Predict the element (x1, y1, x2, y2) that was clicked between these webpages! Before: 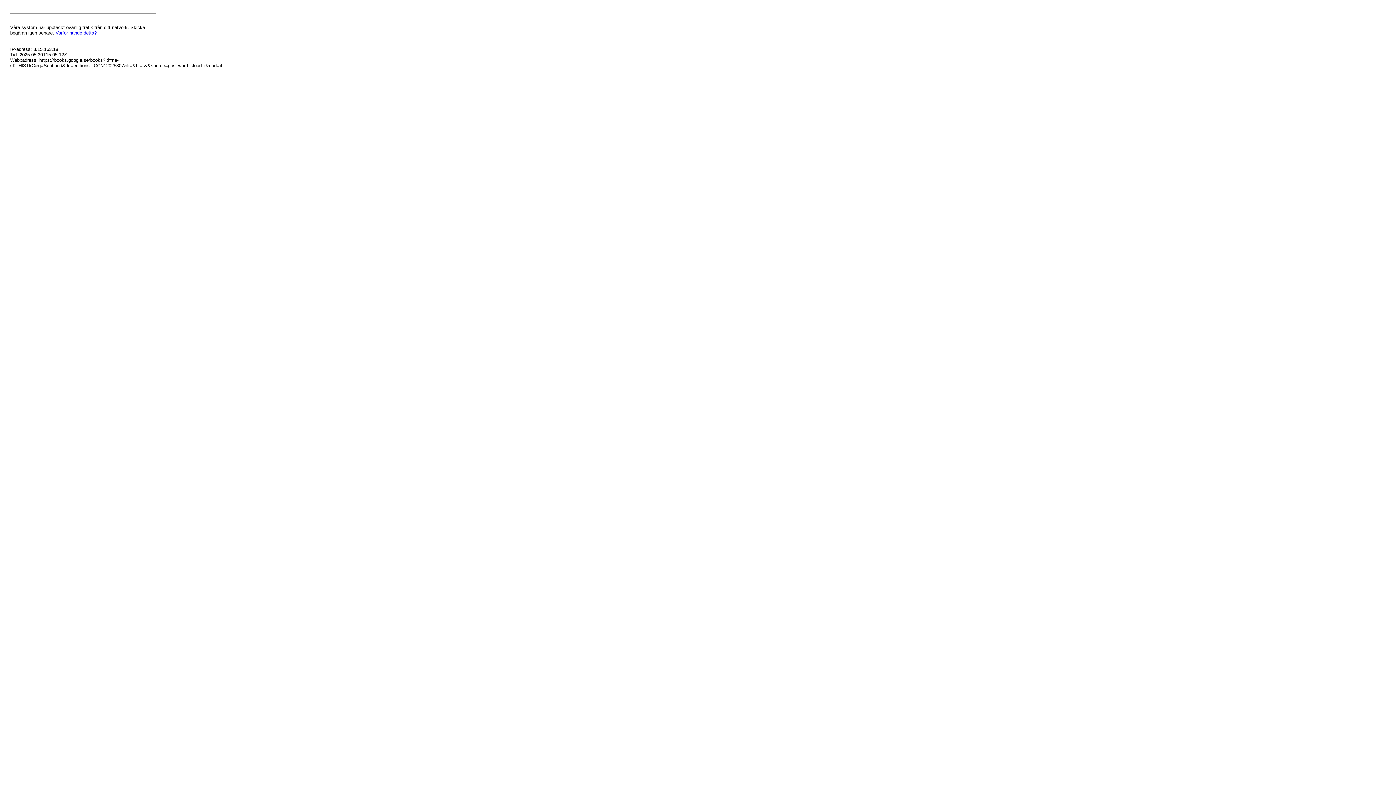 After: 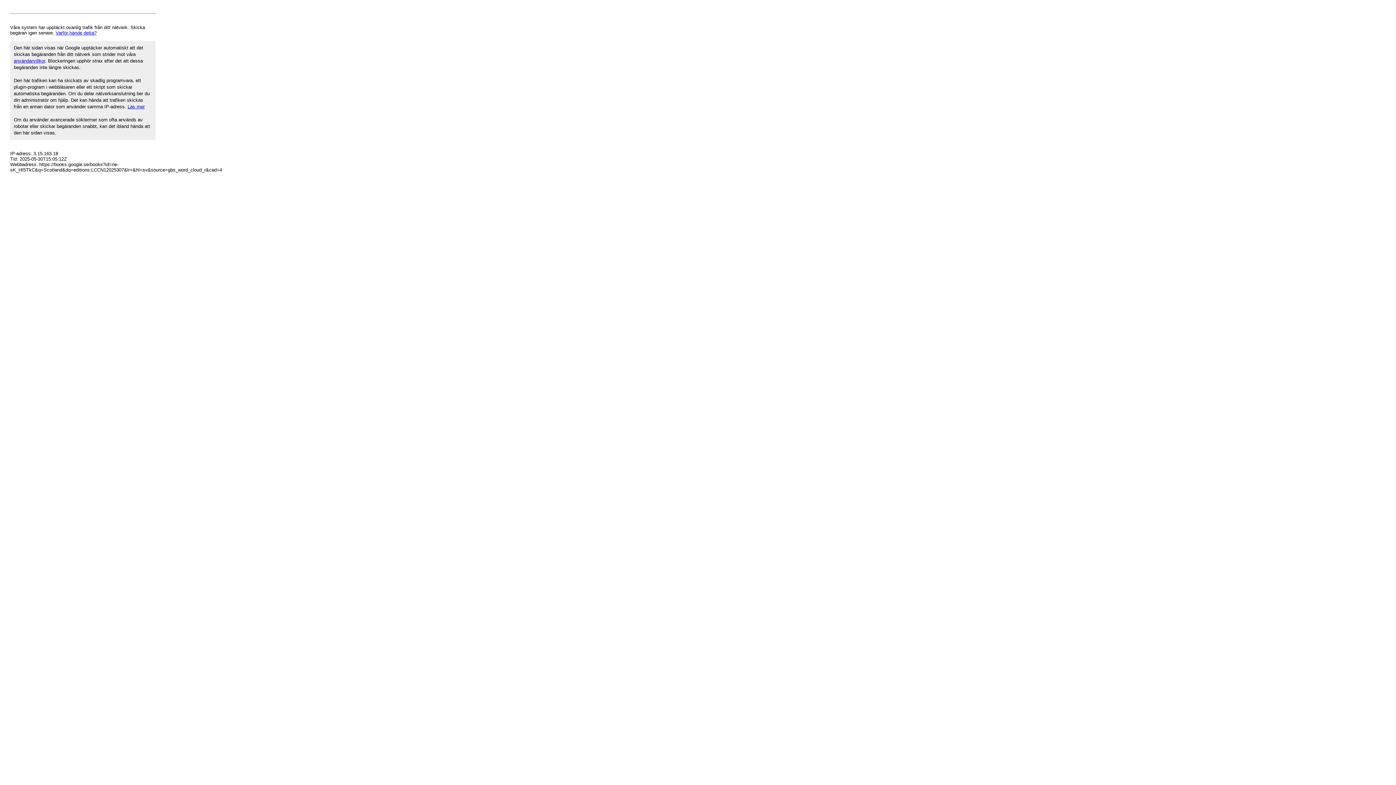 Action: label: Varför hände detta? bbox: (55, 30, 96, 35)